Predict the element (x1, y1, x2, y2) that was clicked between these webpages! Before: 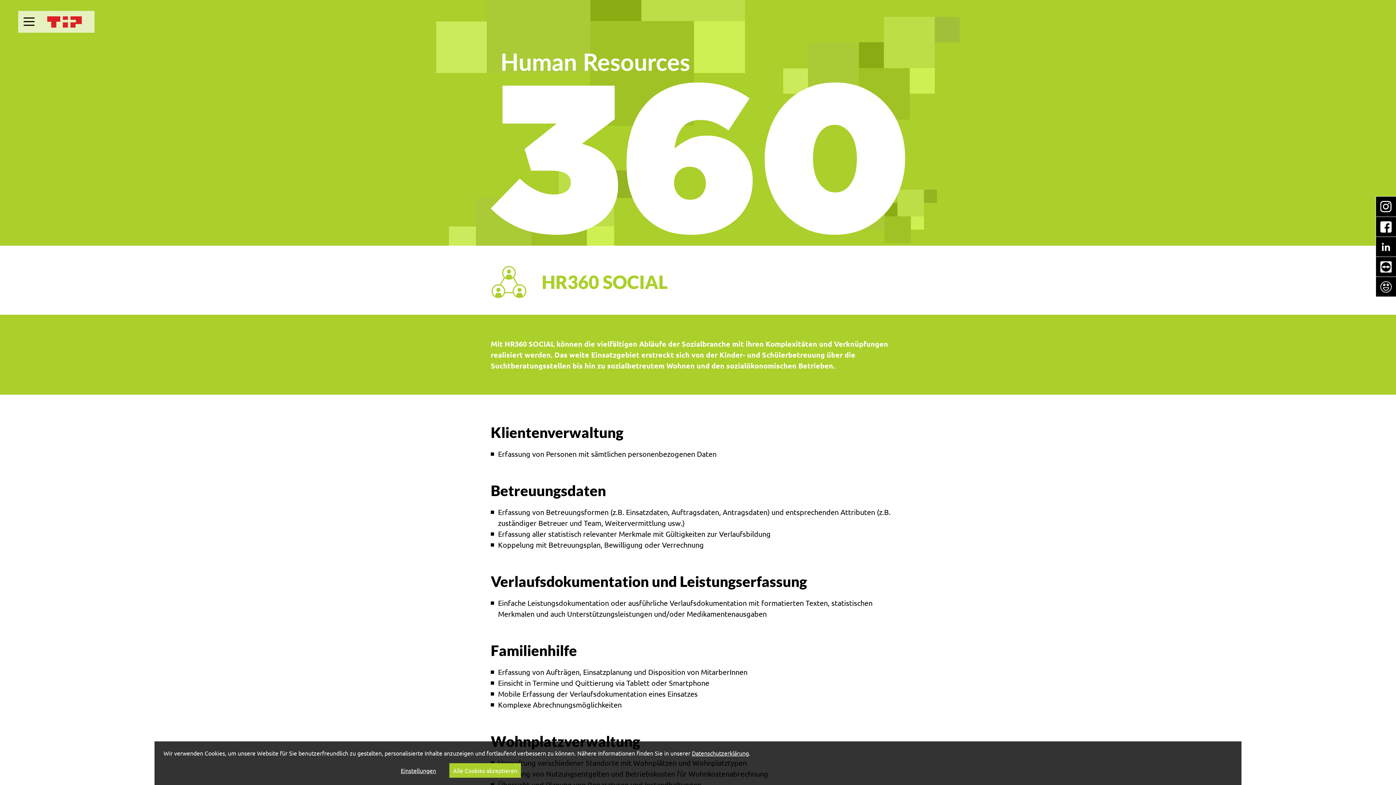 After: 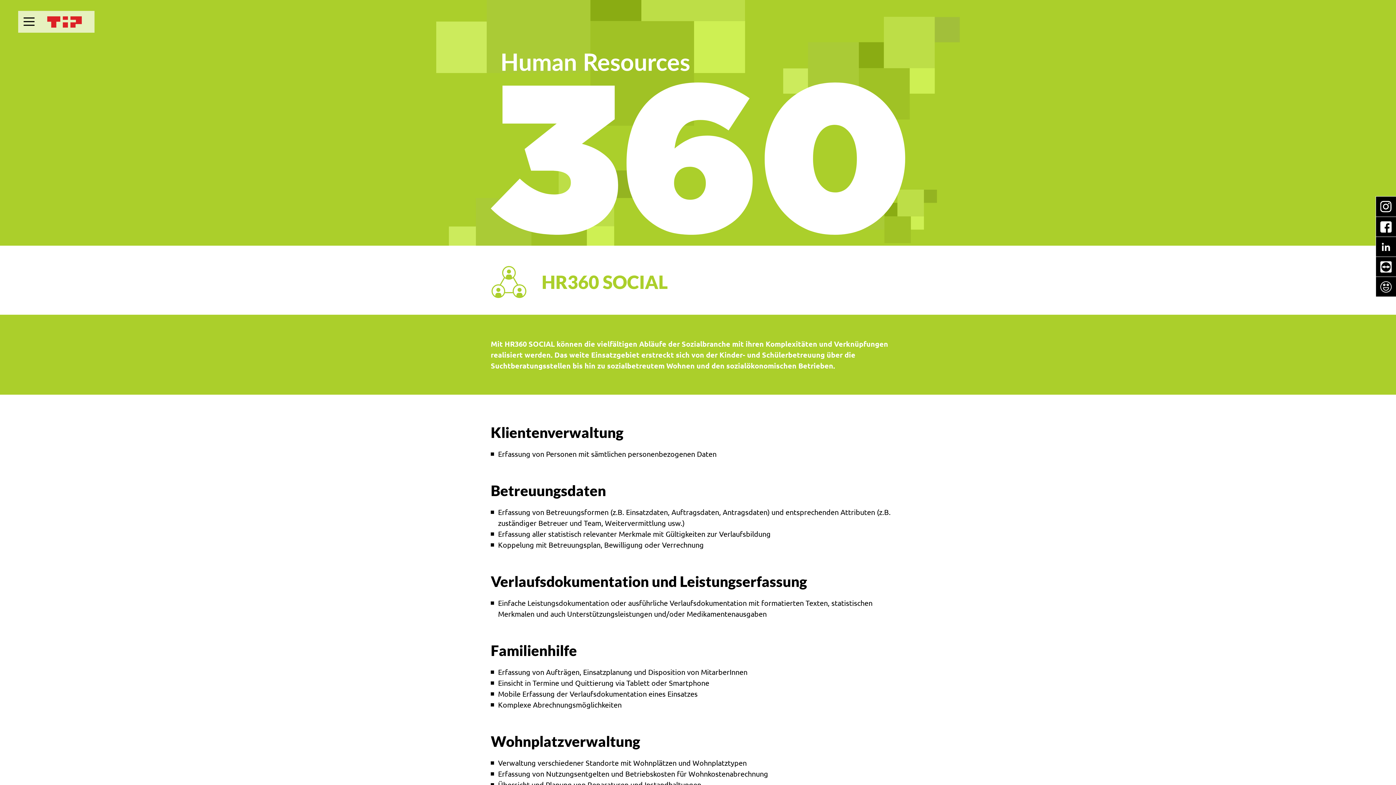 Action: bbox: (449, 763, 521, 778) label: Alle Cookies akzeptieren